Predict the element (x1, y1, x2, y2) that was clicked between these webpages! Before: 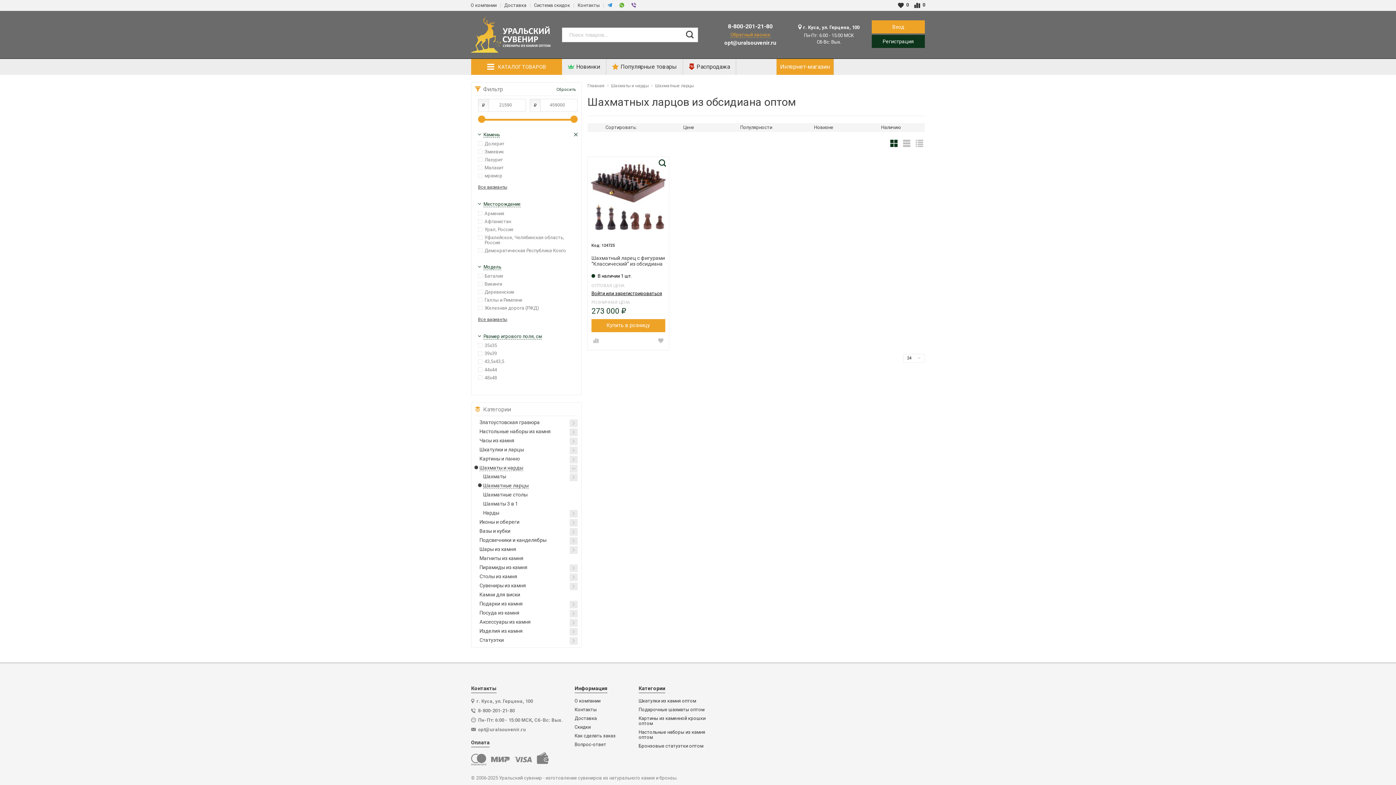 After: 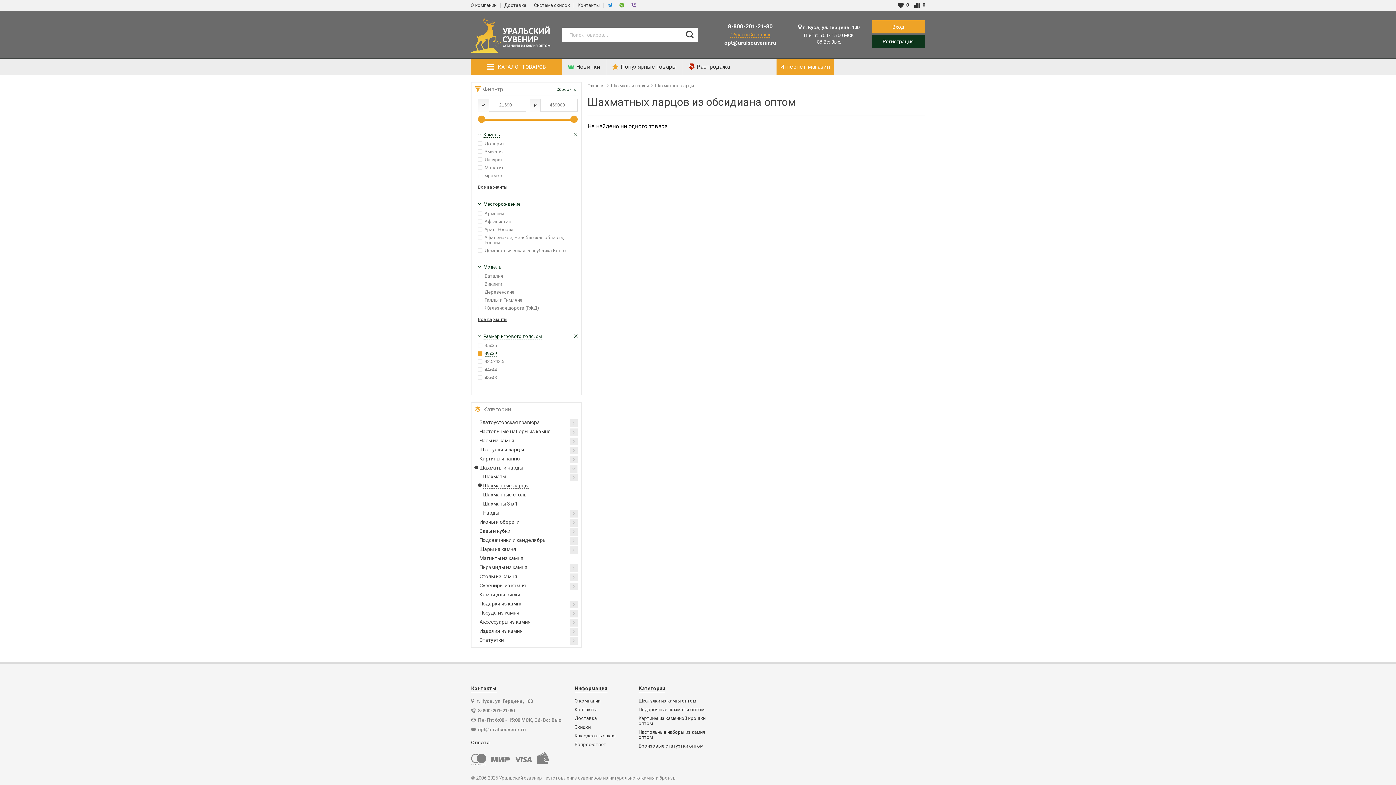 Action: label: 39х39  bbox: (478, 351, 577, 356)